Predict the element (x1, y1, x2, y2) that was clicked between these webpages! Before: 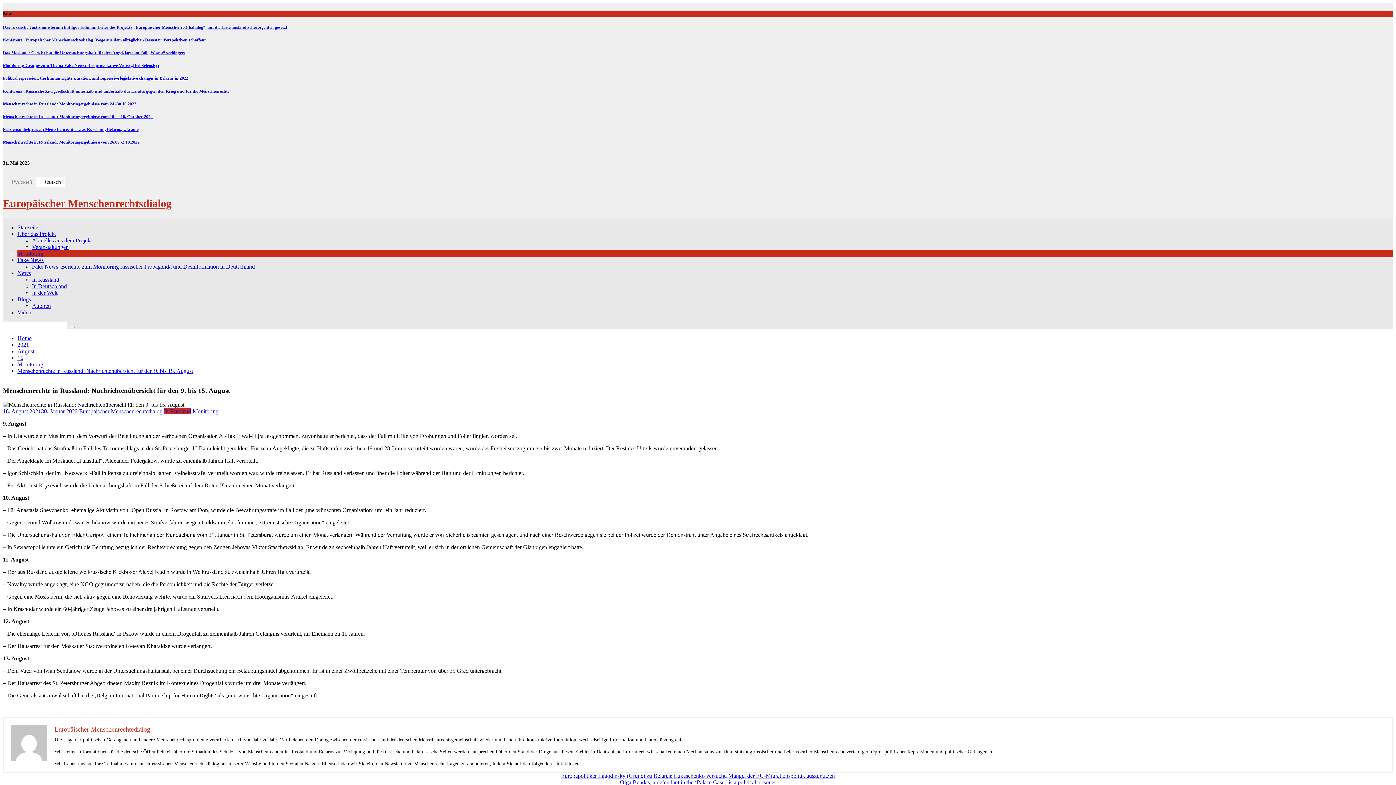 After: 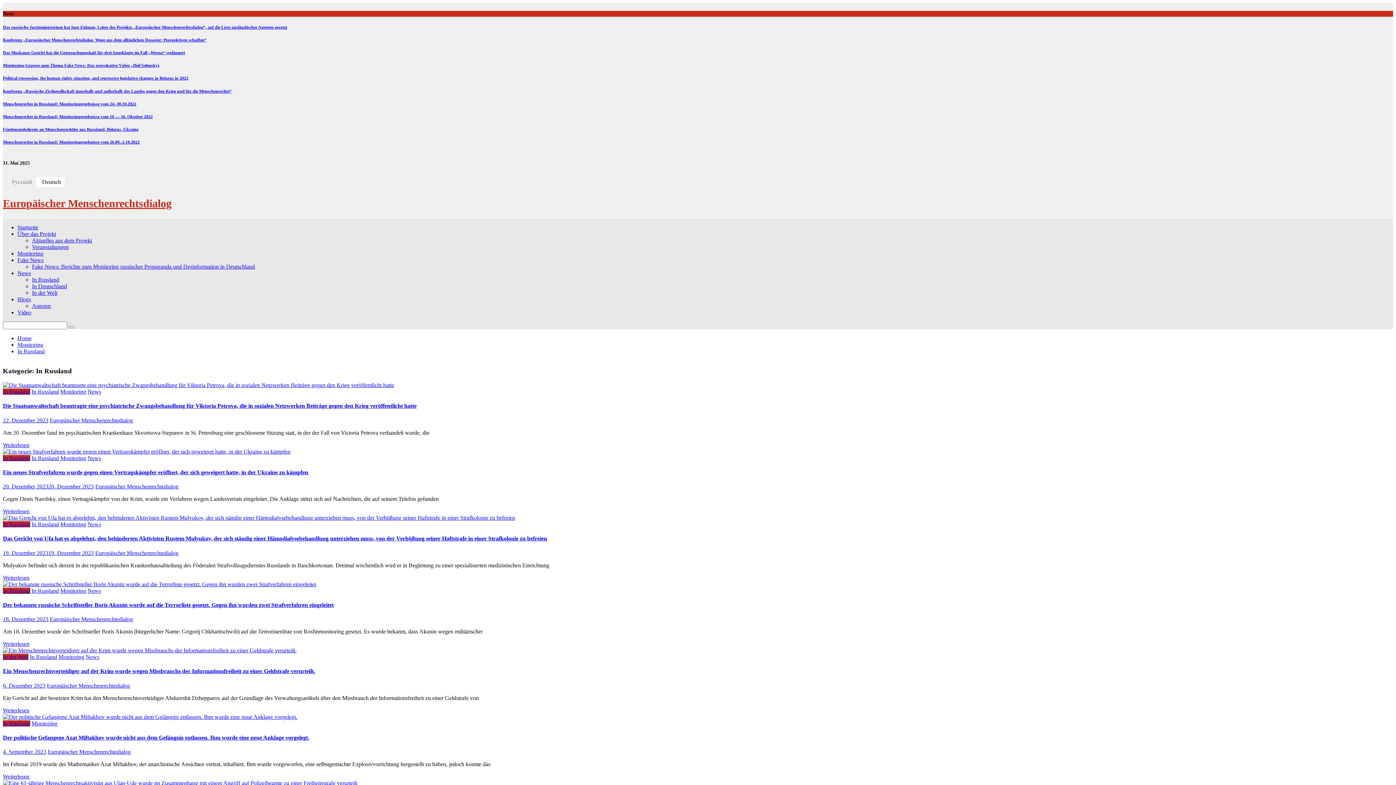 Action: bbox: (164, 408, 191, 414) label: In Russland